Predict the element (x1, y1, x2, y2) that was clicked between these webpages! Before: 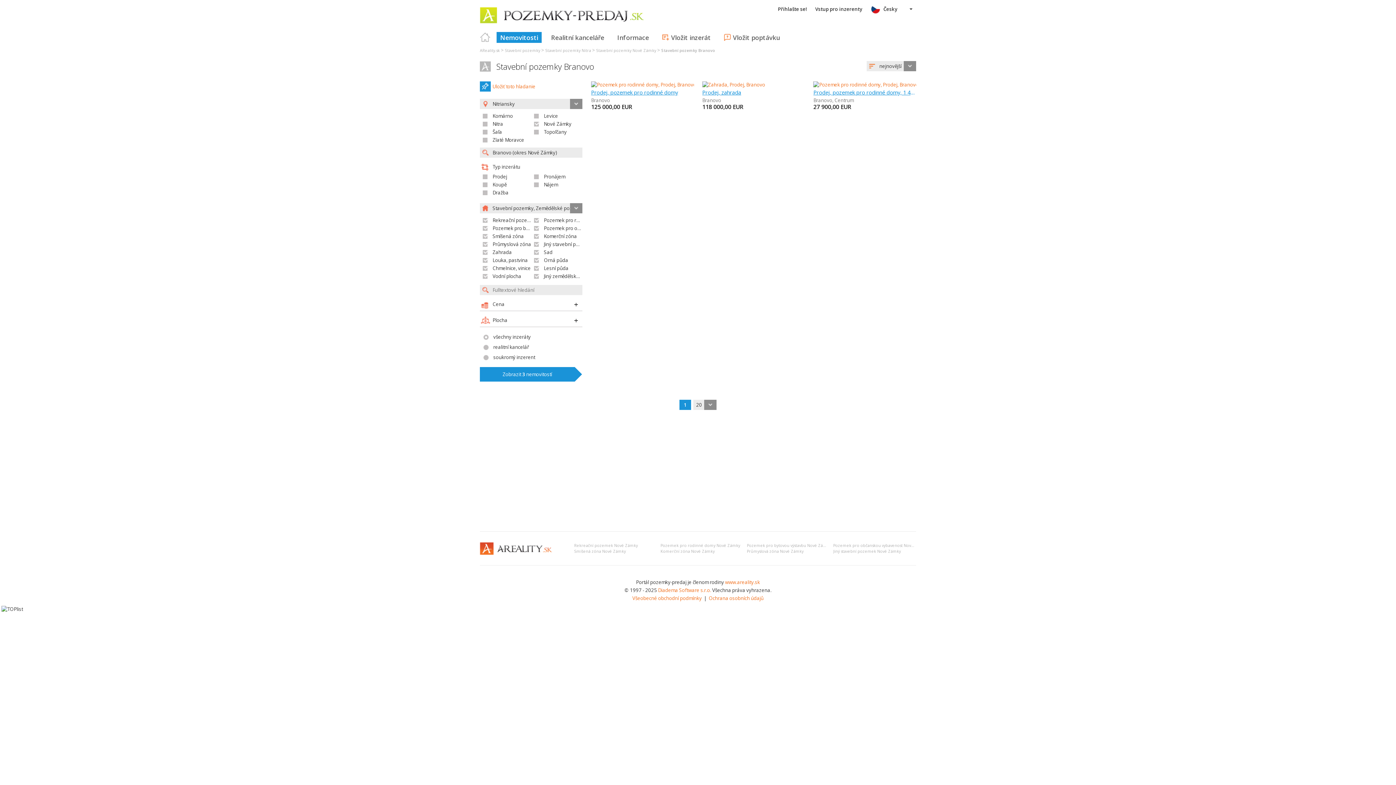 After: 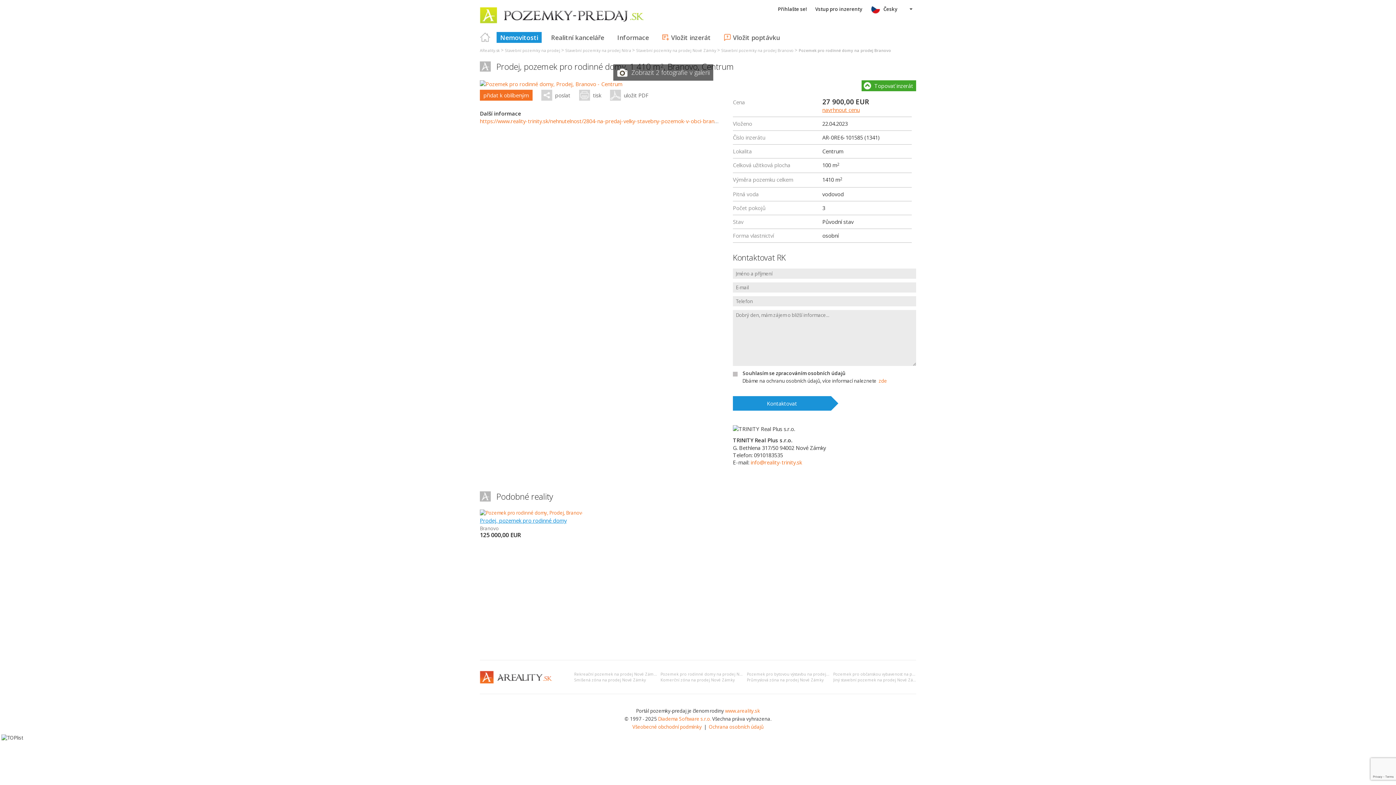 Action: bbox: (813, 81, 939, 88)